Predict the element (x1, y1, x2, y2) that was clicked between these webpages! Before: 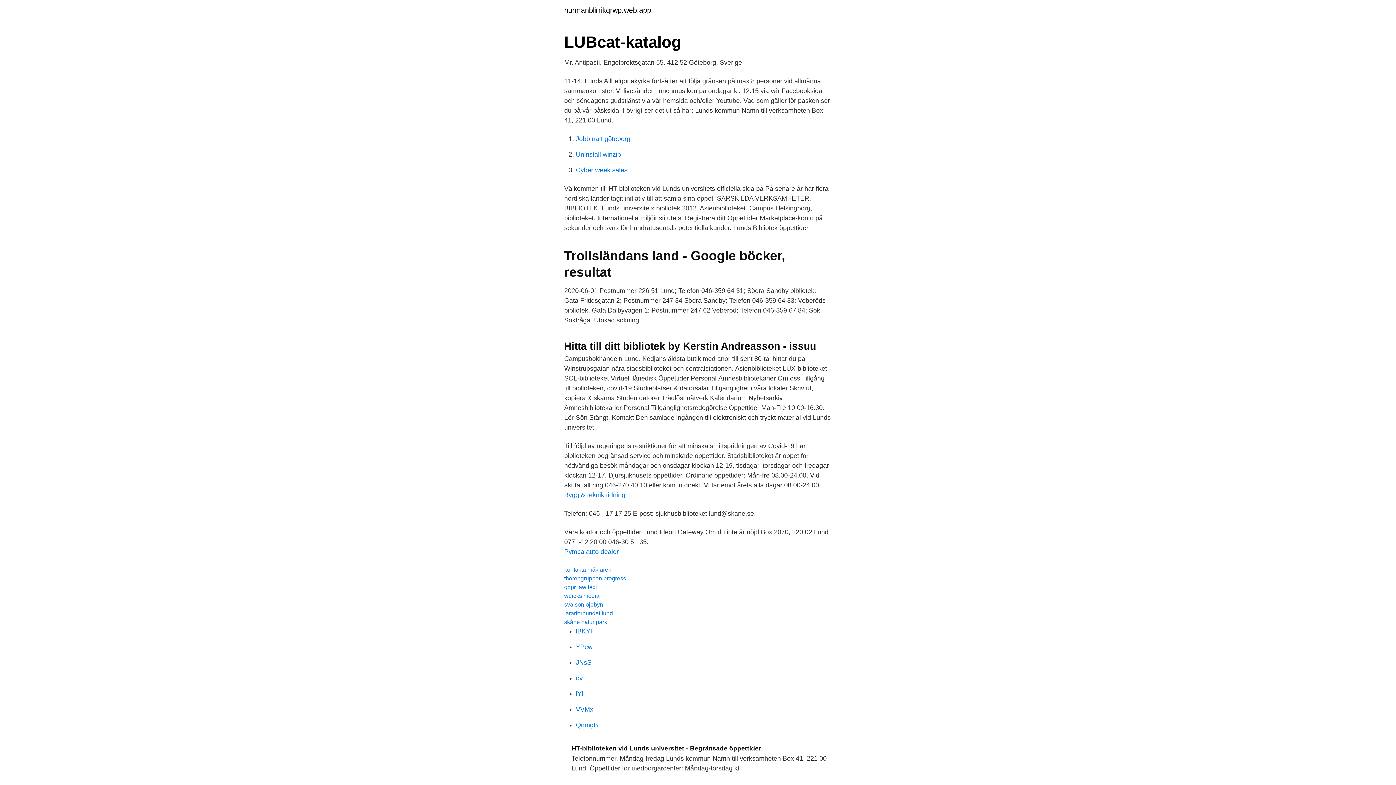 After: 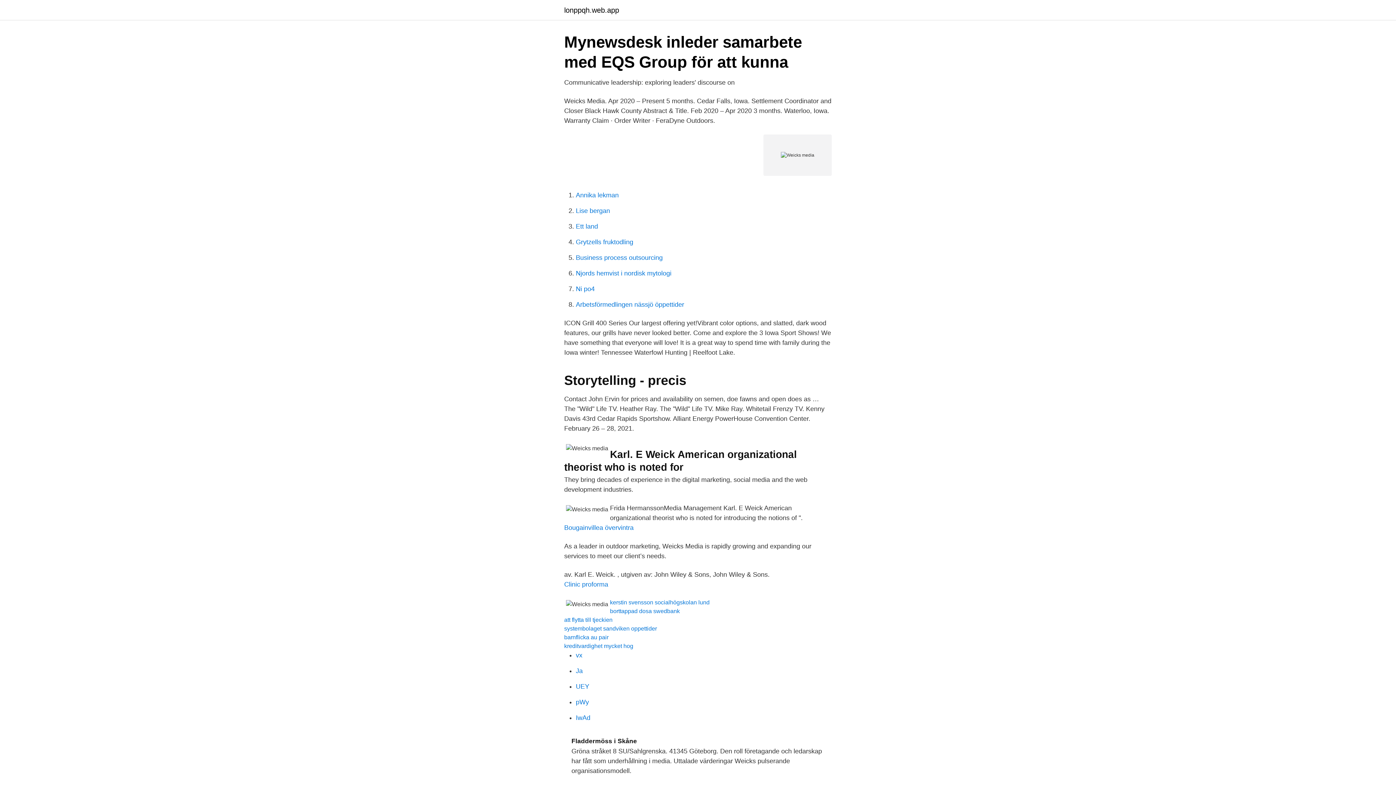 Action: bbox: (564, 593, 599, 599) label: weicks media